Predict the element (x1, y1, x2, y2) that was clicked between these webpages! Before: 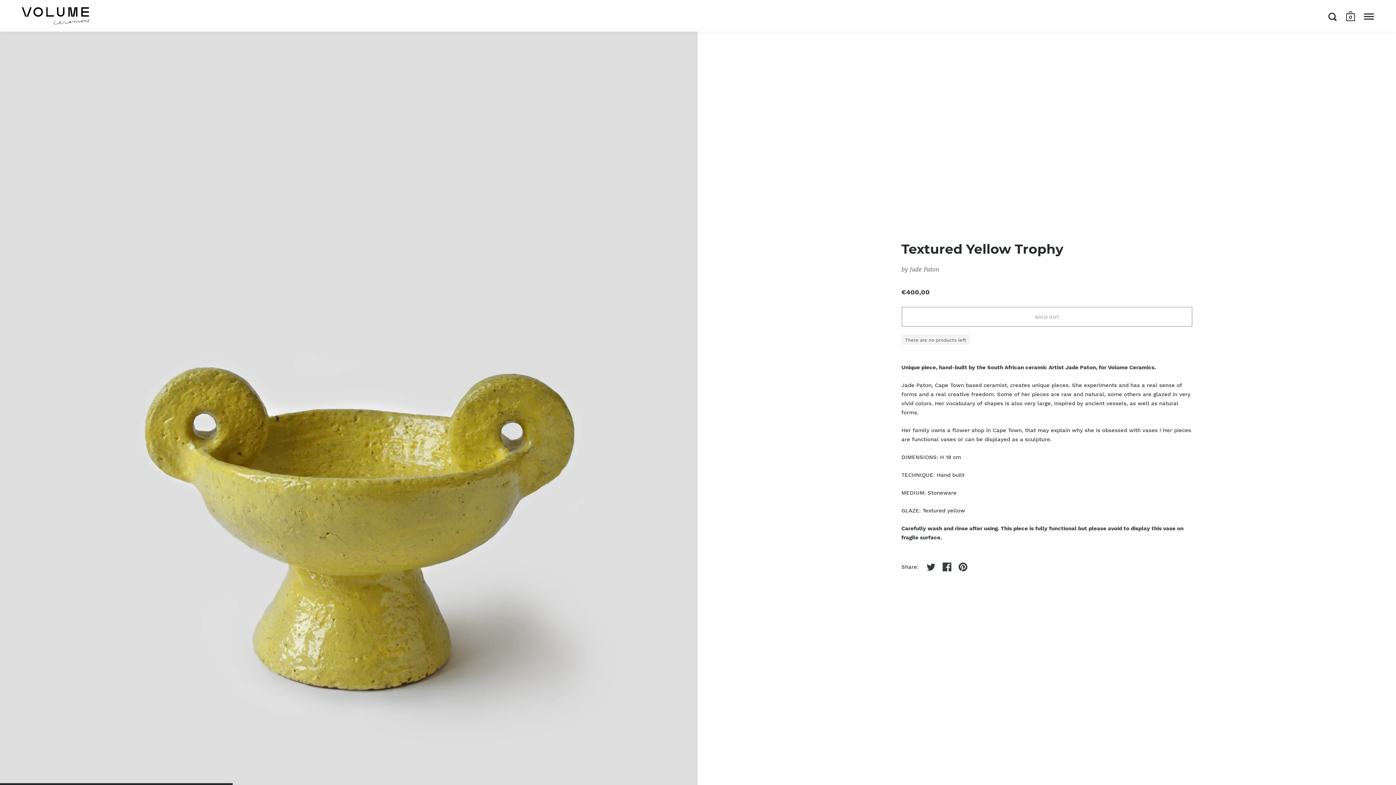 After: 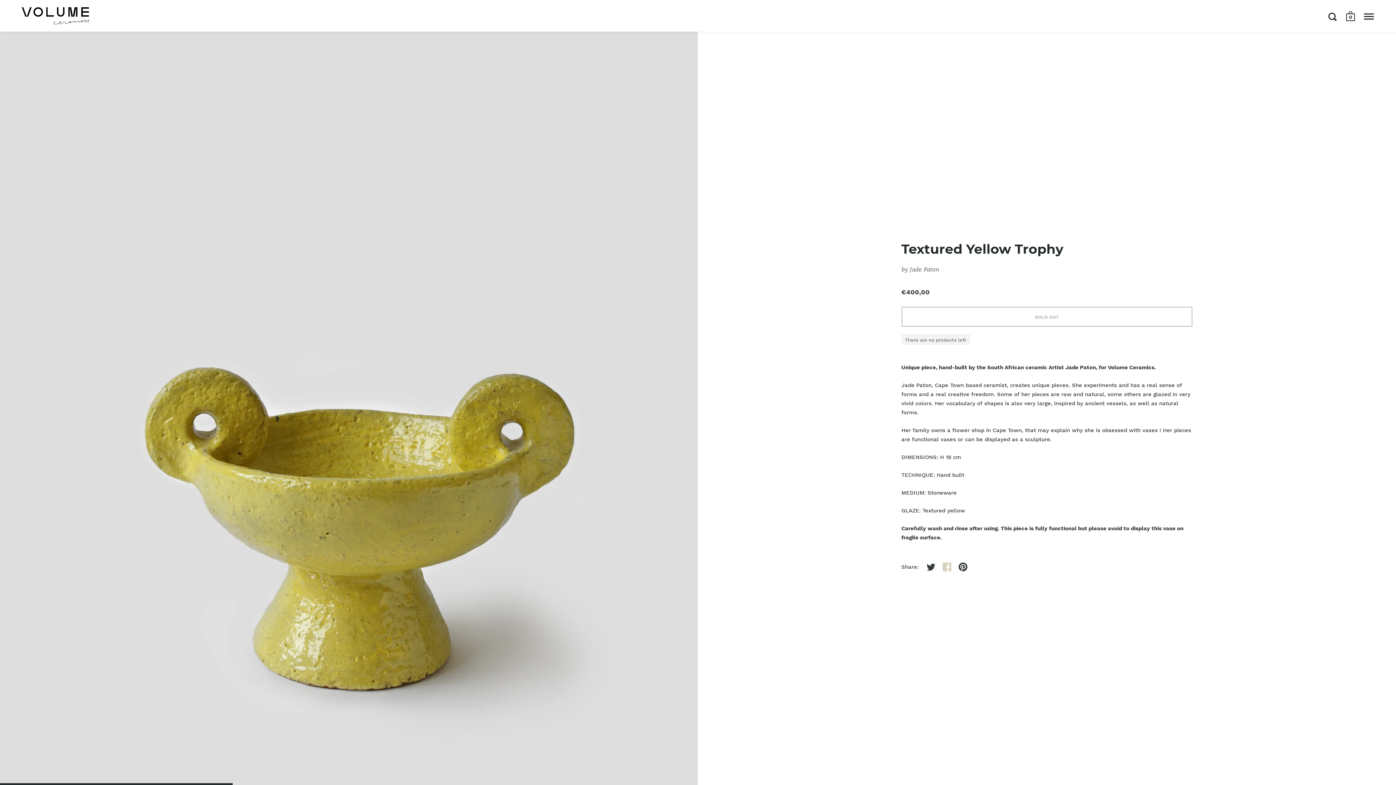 Action: bbox: (939, 559, 955, 575)